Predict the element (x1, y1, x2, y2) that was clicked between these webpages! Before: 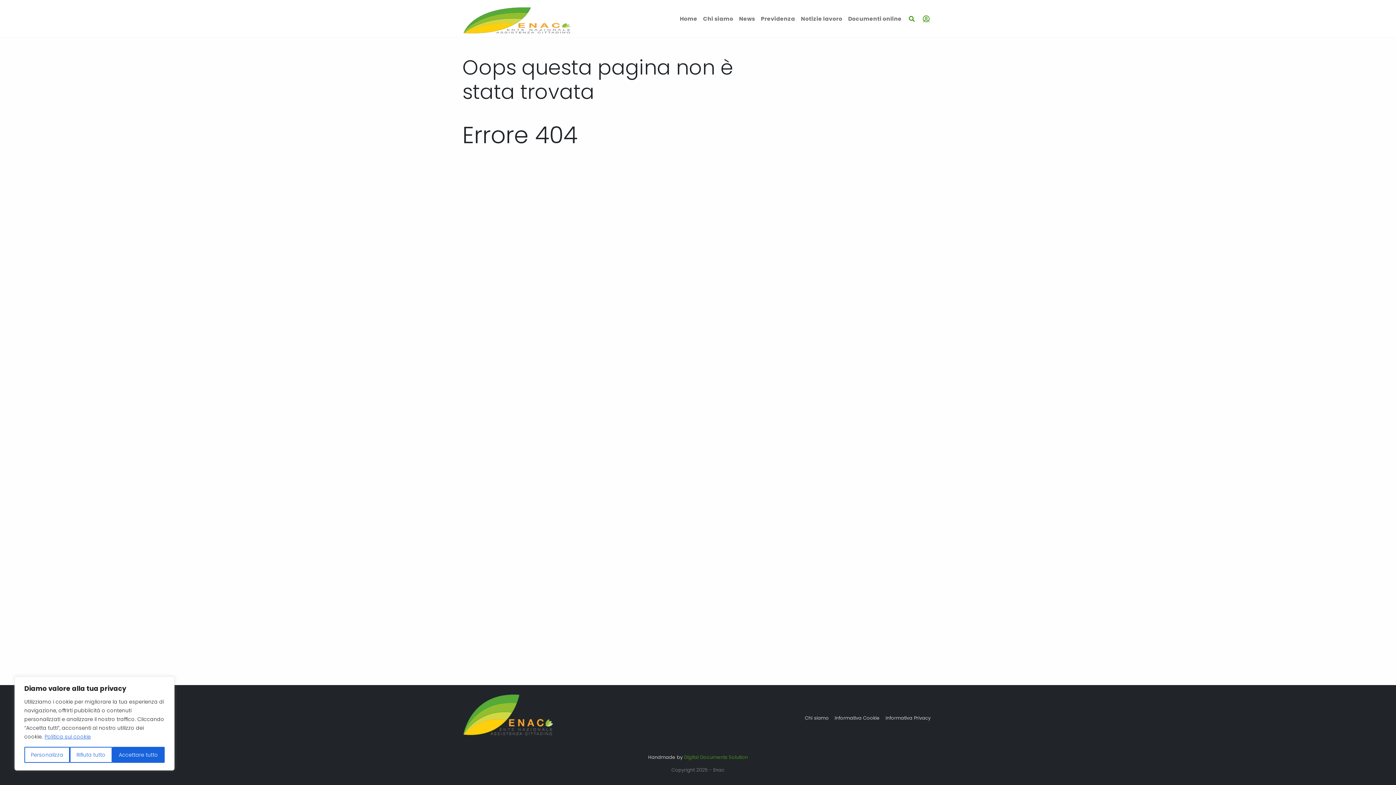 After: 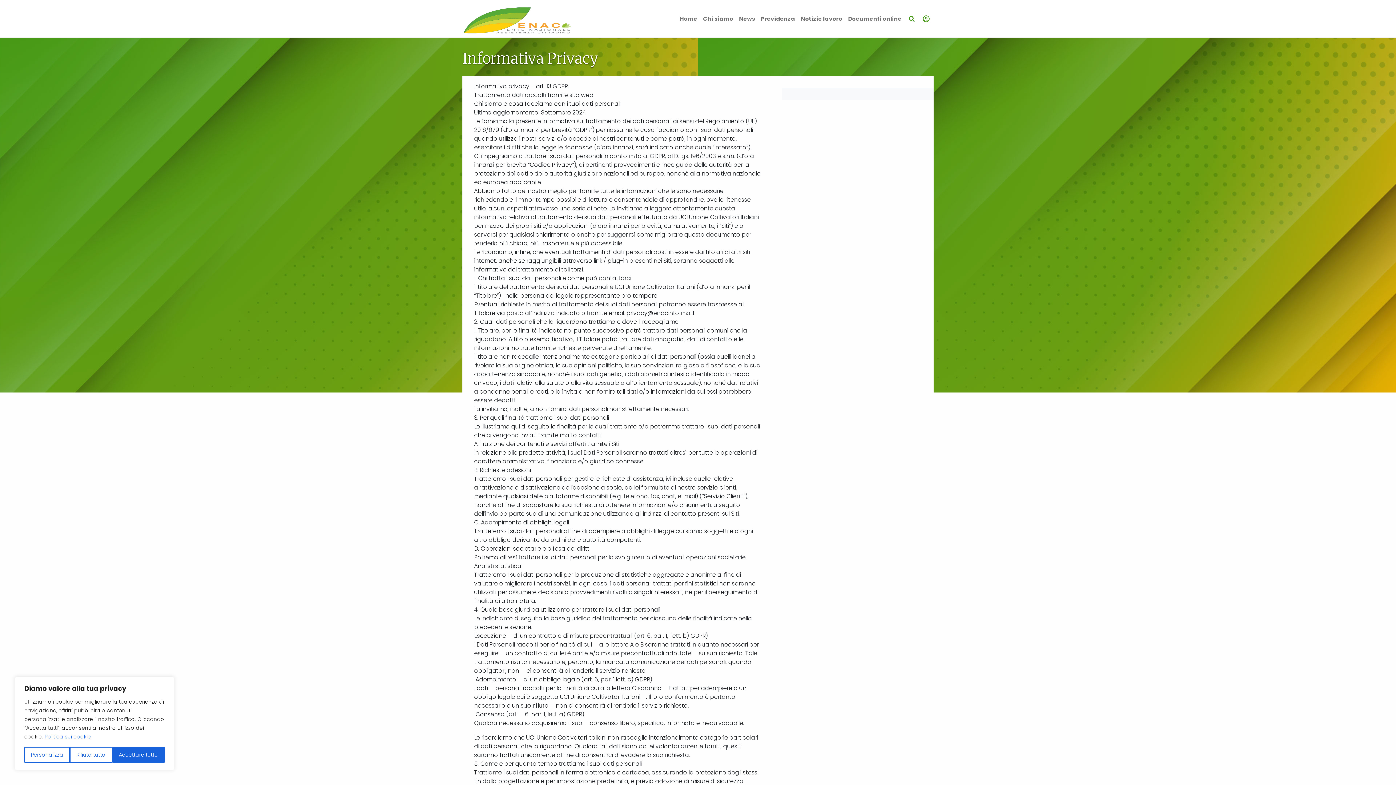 Action: bbox: (885, 714, 930, 721) label: Informativa Privacy